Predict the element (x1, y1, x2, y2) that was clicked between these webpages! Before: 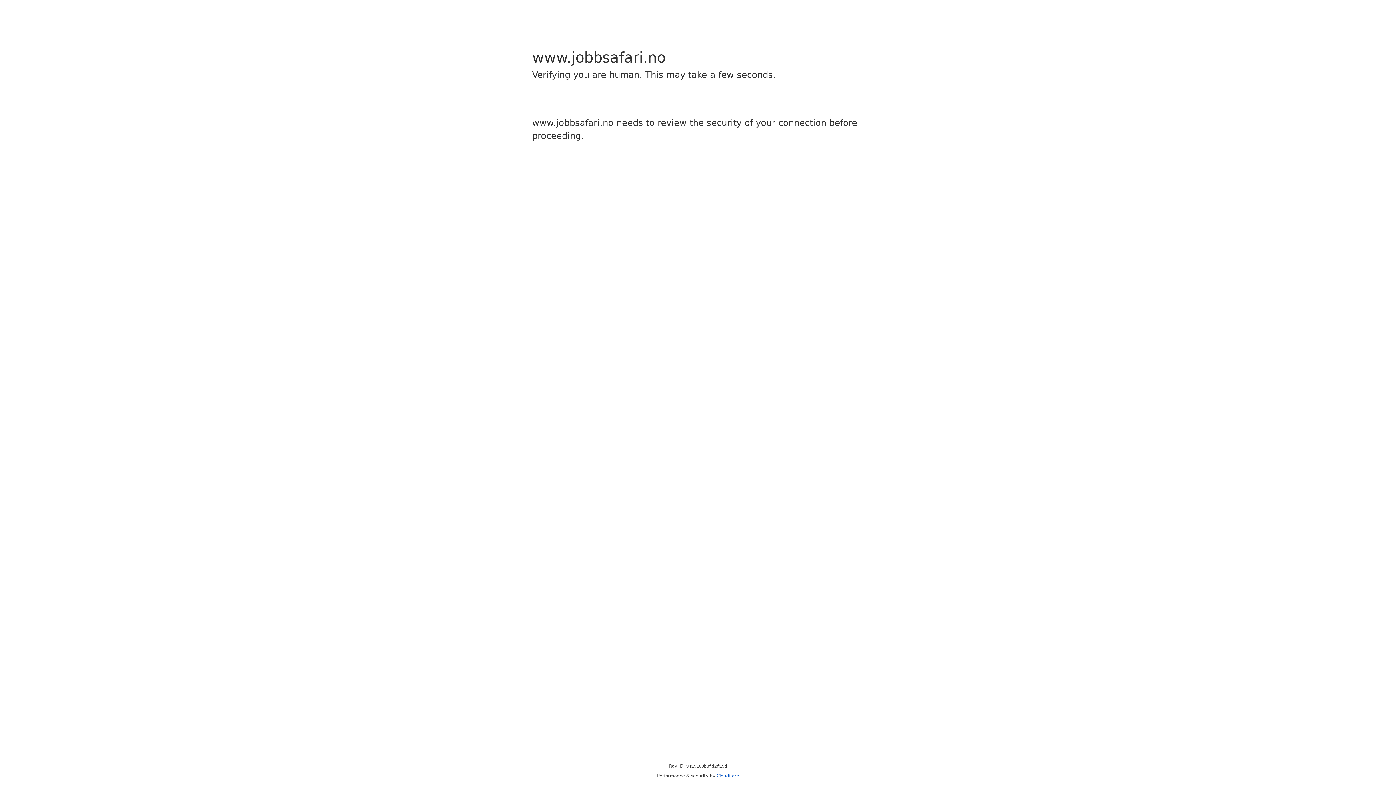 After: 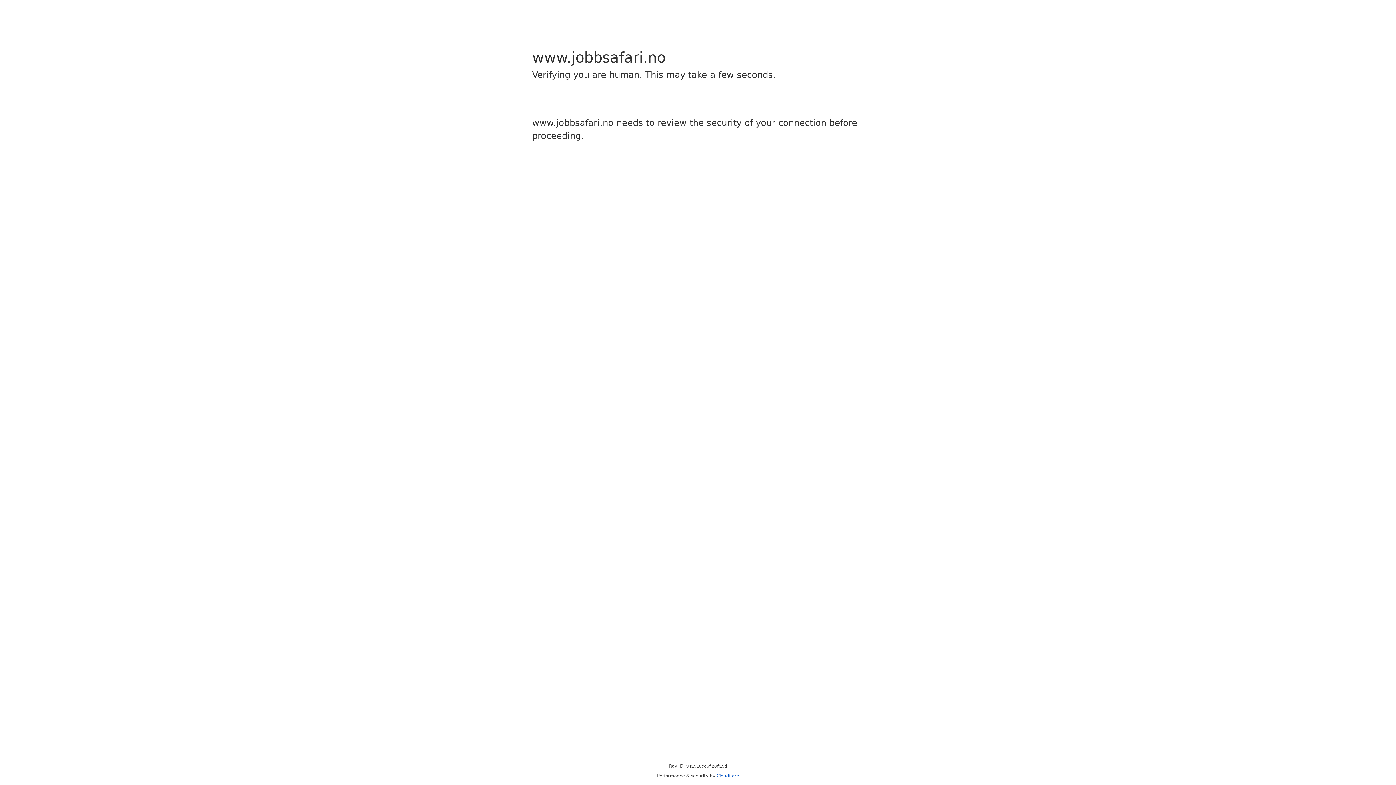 Action: label: Cloudflare bbox: (716, 773, 739, 778)